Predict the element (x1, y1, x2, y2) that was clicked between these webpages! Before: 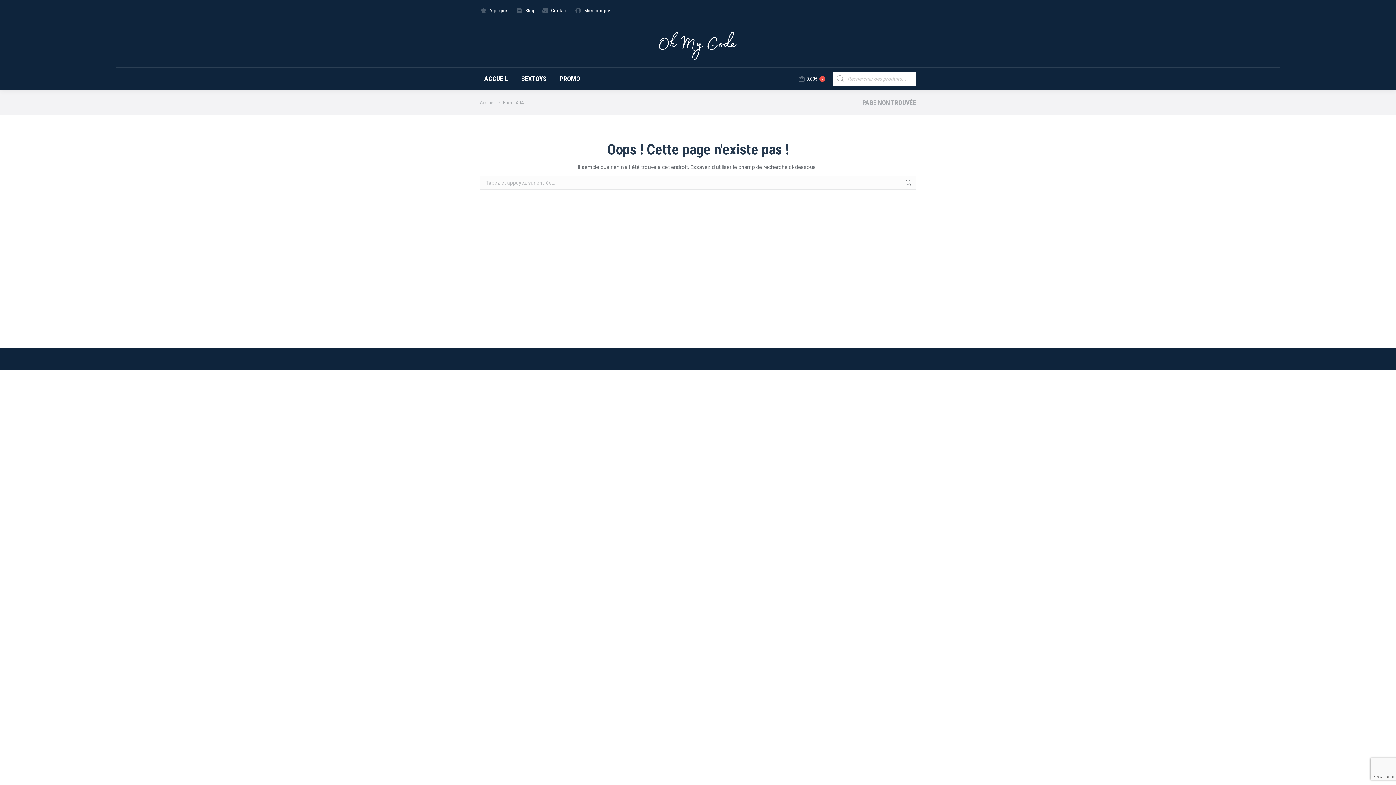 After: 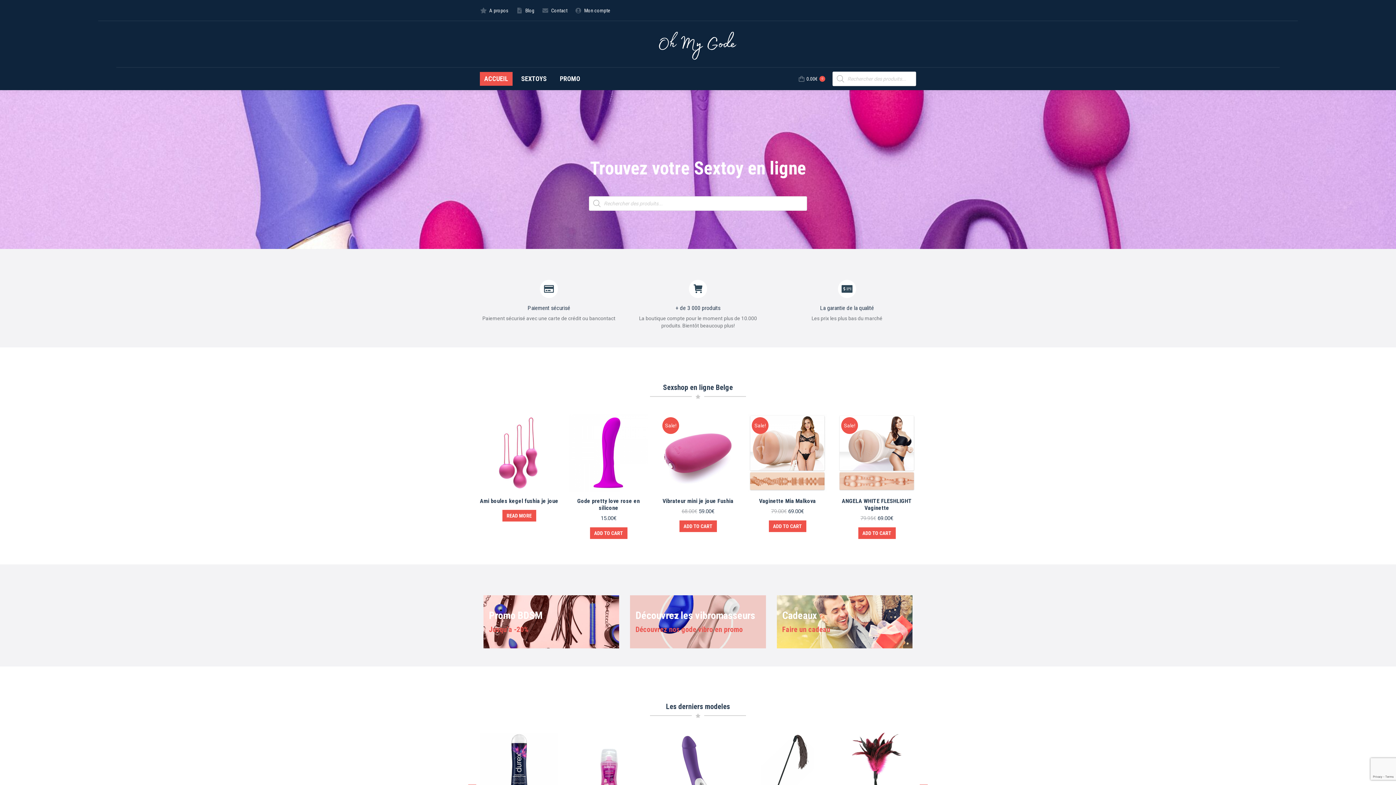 Action: bbox: (652, 21, 743, 66)